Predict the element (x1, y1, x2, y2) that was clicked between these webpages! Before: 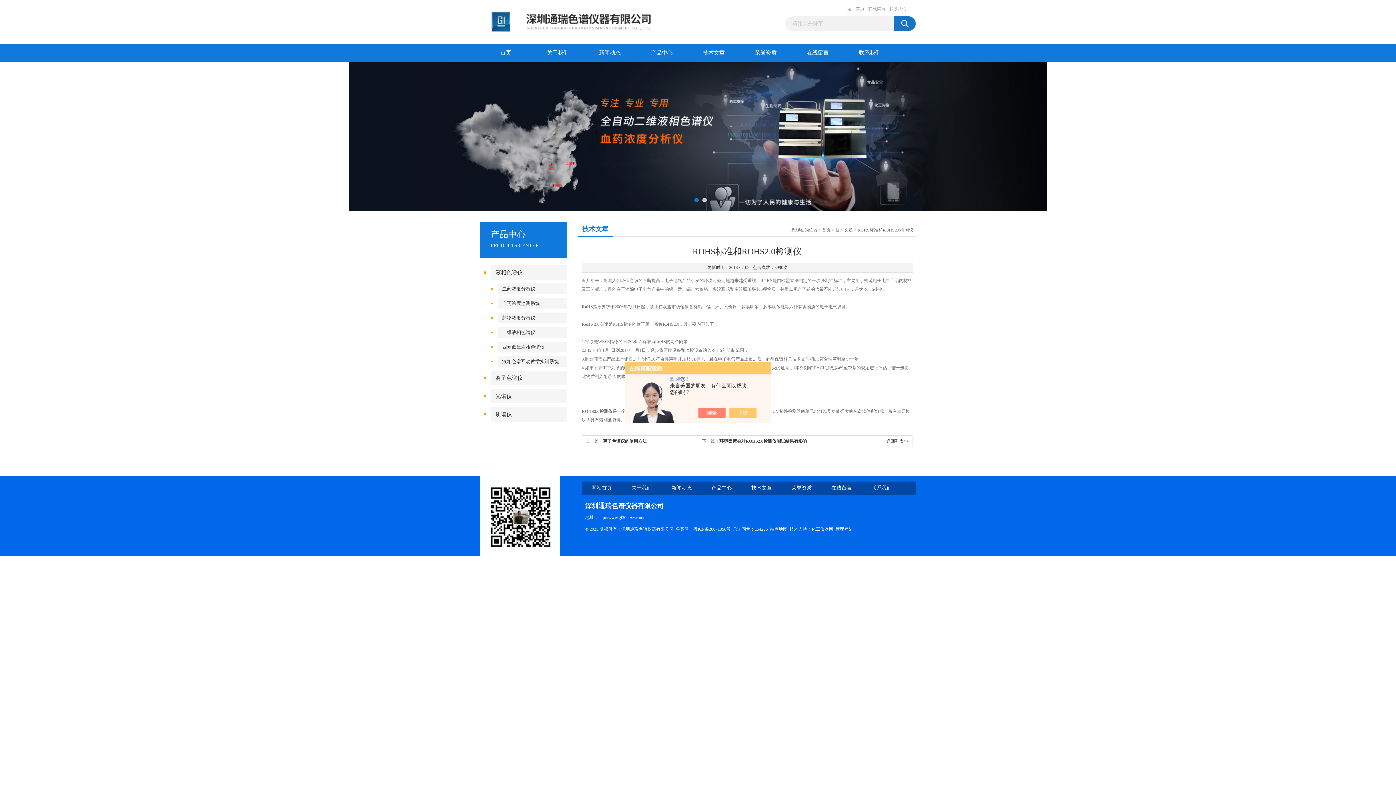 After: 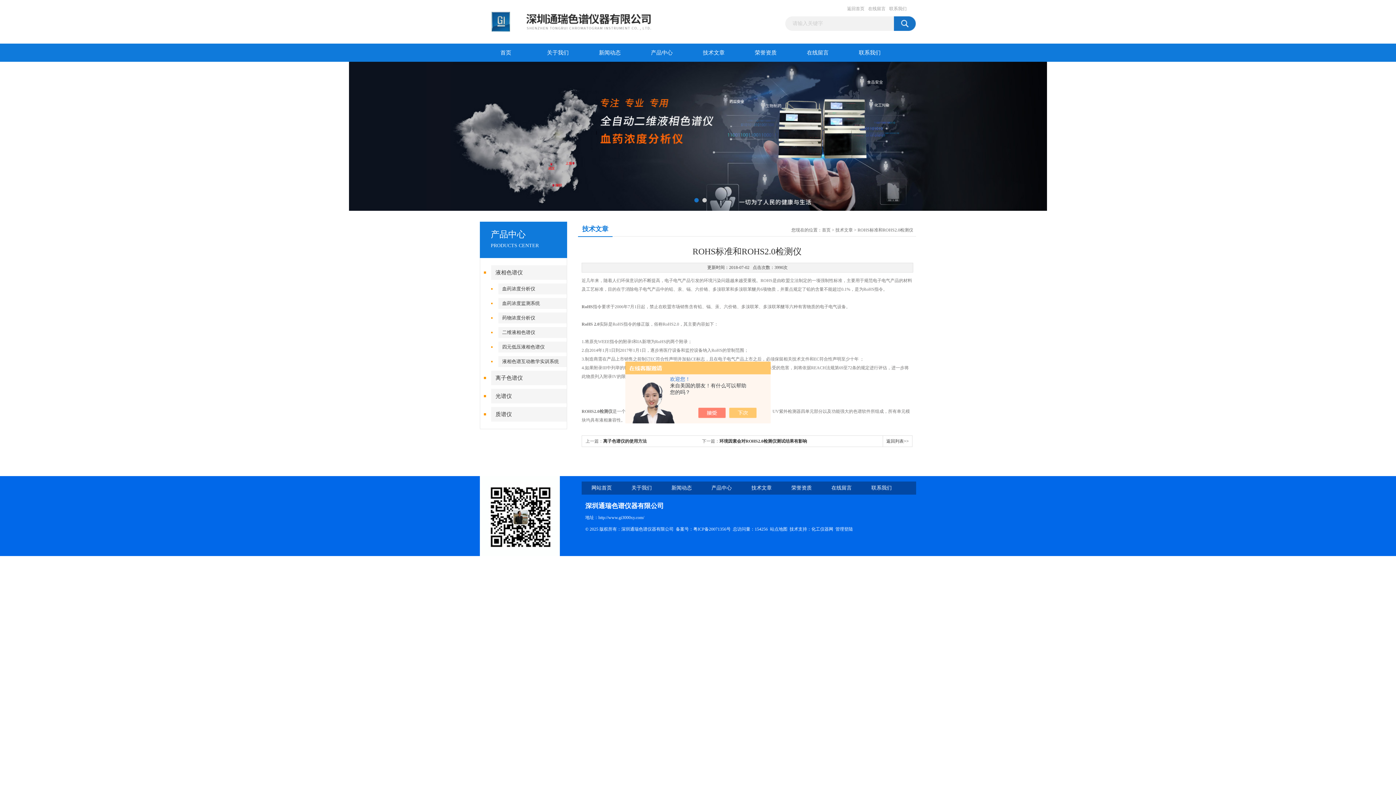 Action: label: 站点地图 bbox: (770, 526, 787, 532)